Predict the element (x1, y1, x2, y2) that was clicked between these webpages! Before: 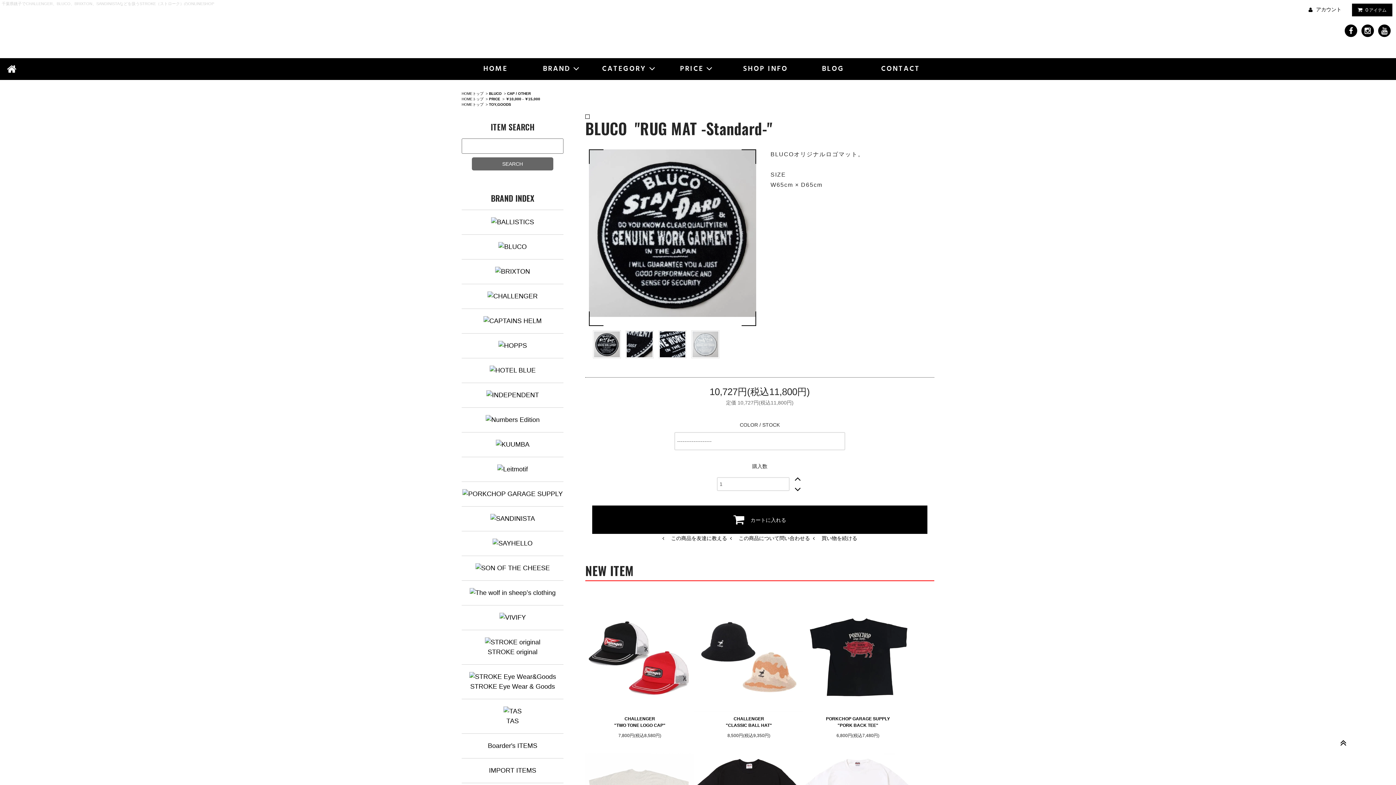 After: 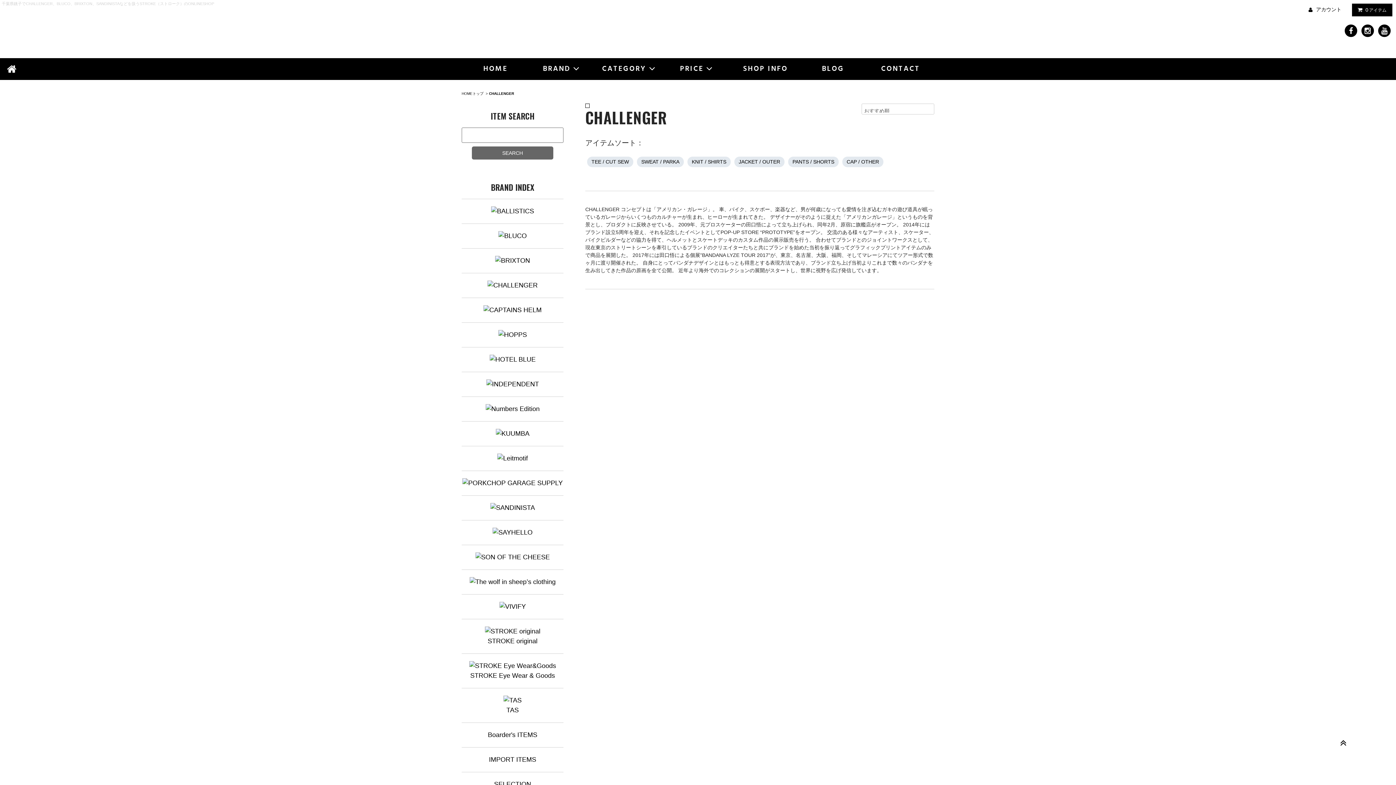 Action: bbox: (461, 291, 563, 301)